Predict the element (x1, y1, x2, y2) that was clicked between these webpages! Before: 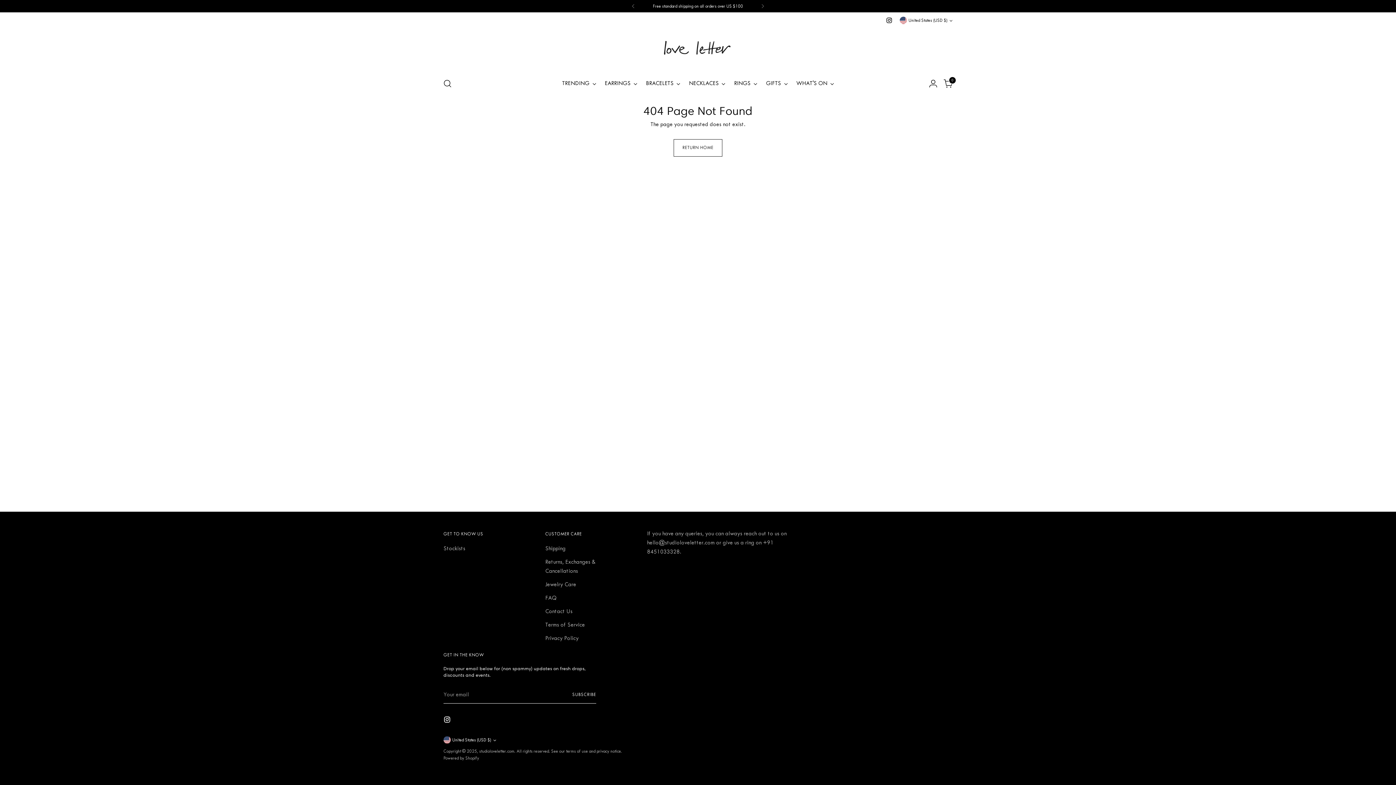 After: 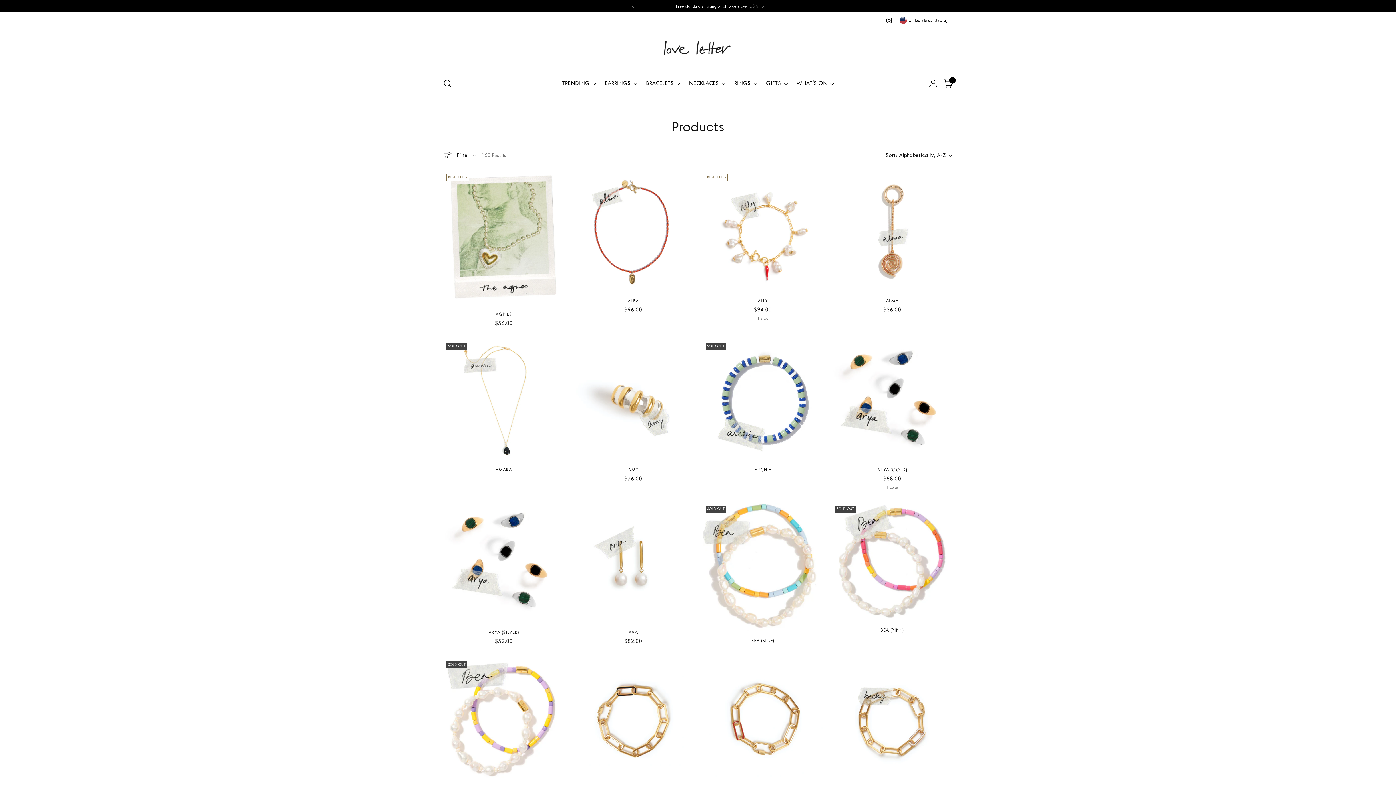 Action: label: TRENDING bbox: (562, 75, 596, 91)